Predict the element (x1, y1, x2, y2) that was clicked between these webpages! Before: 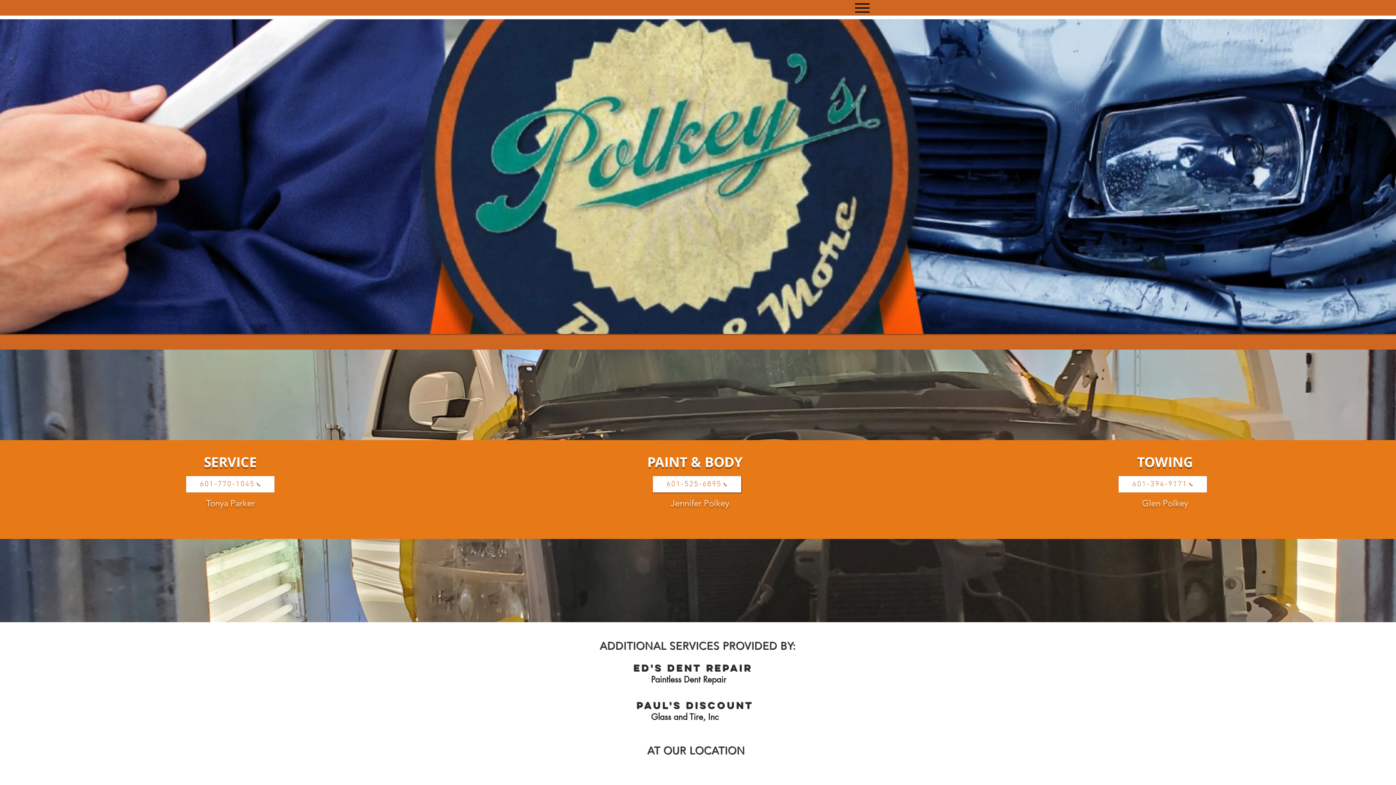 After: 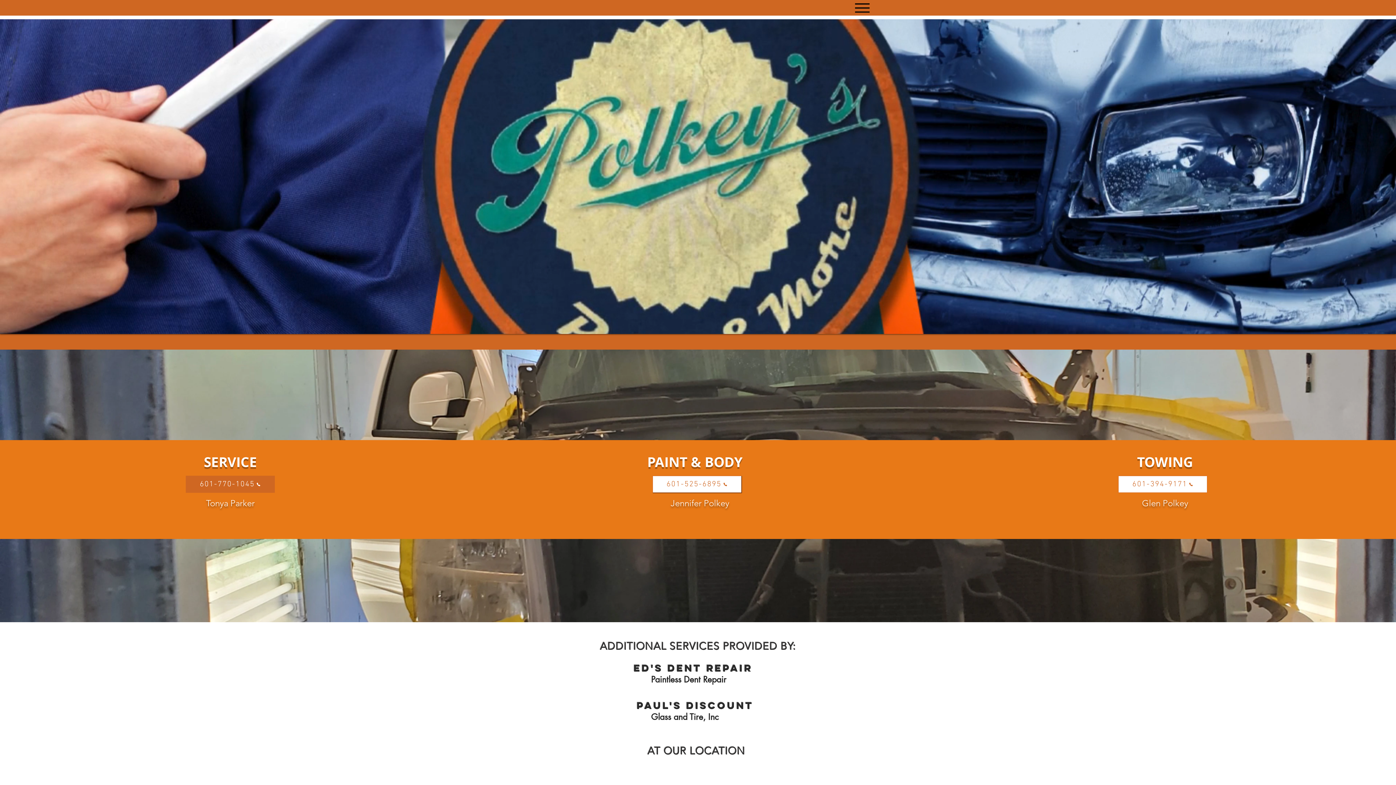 Action: bbox: (185, 476, 274, 493) label: 601-770-1045